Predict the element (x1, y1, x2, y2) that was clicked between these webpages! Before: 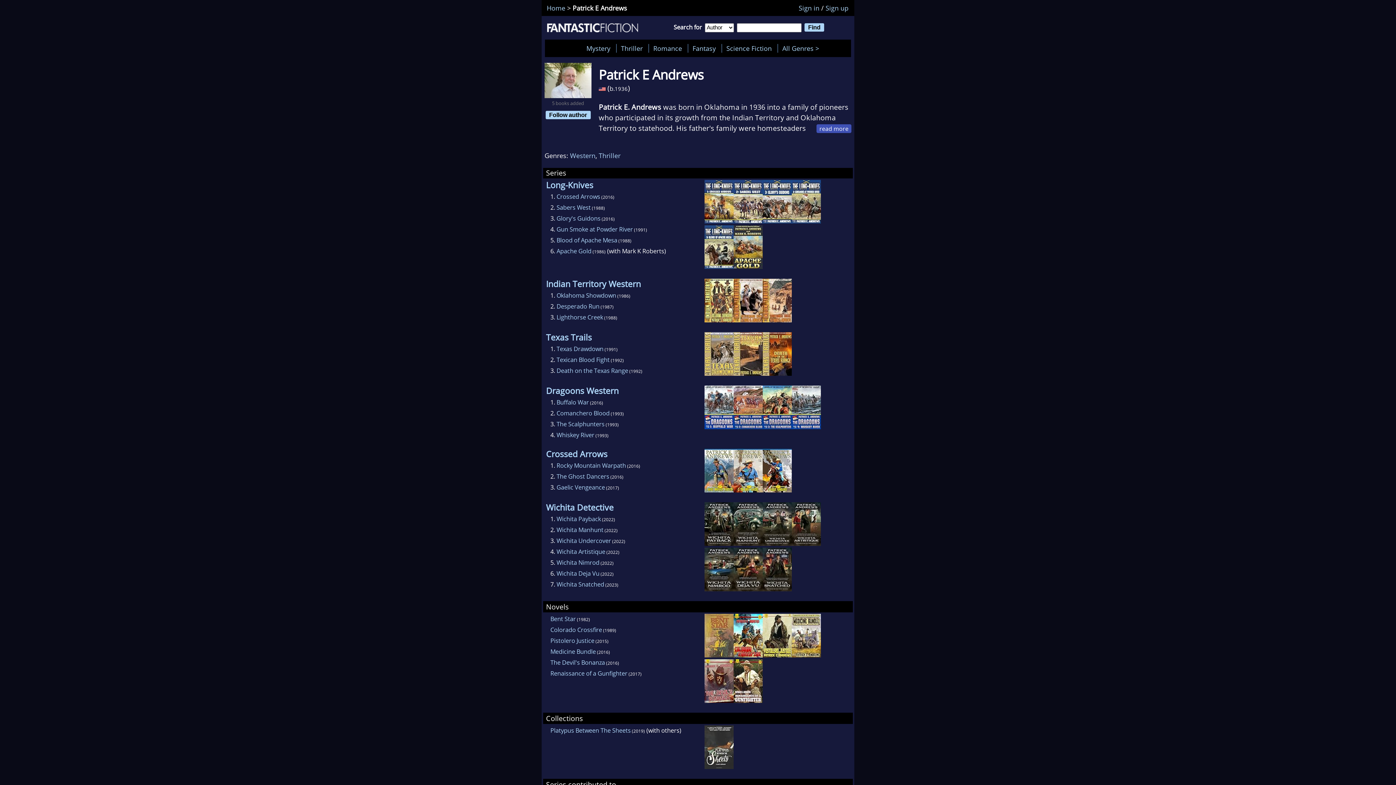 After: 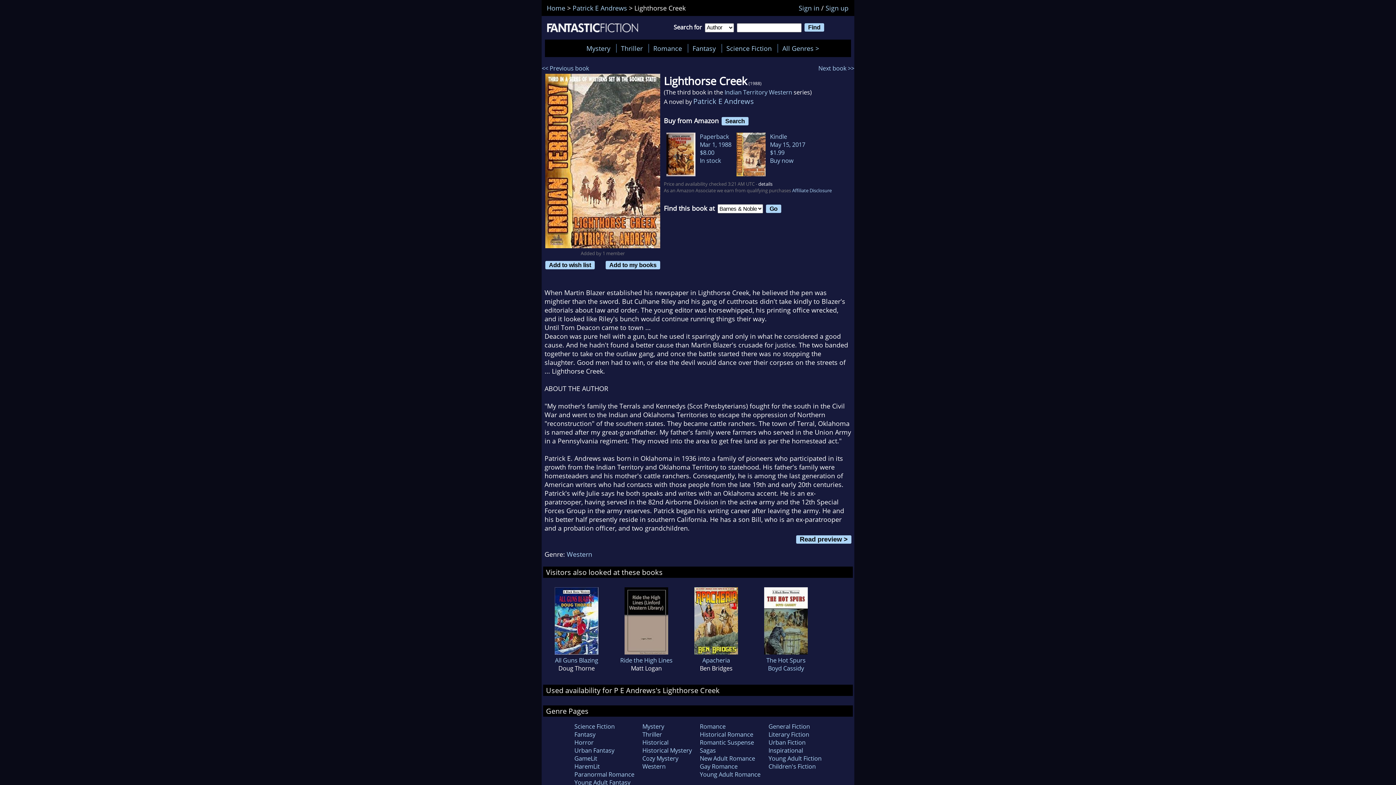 Action: bbox: (556, 313, 603, 321) label: Lighthorse Creek